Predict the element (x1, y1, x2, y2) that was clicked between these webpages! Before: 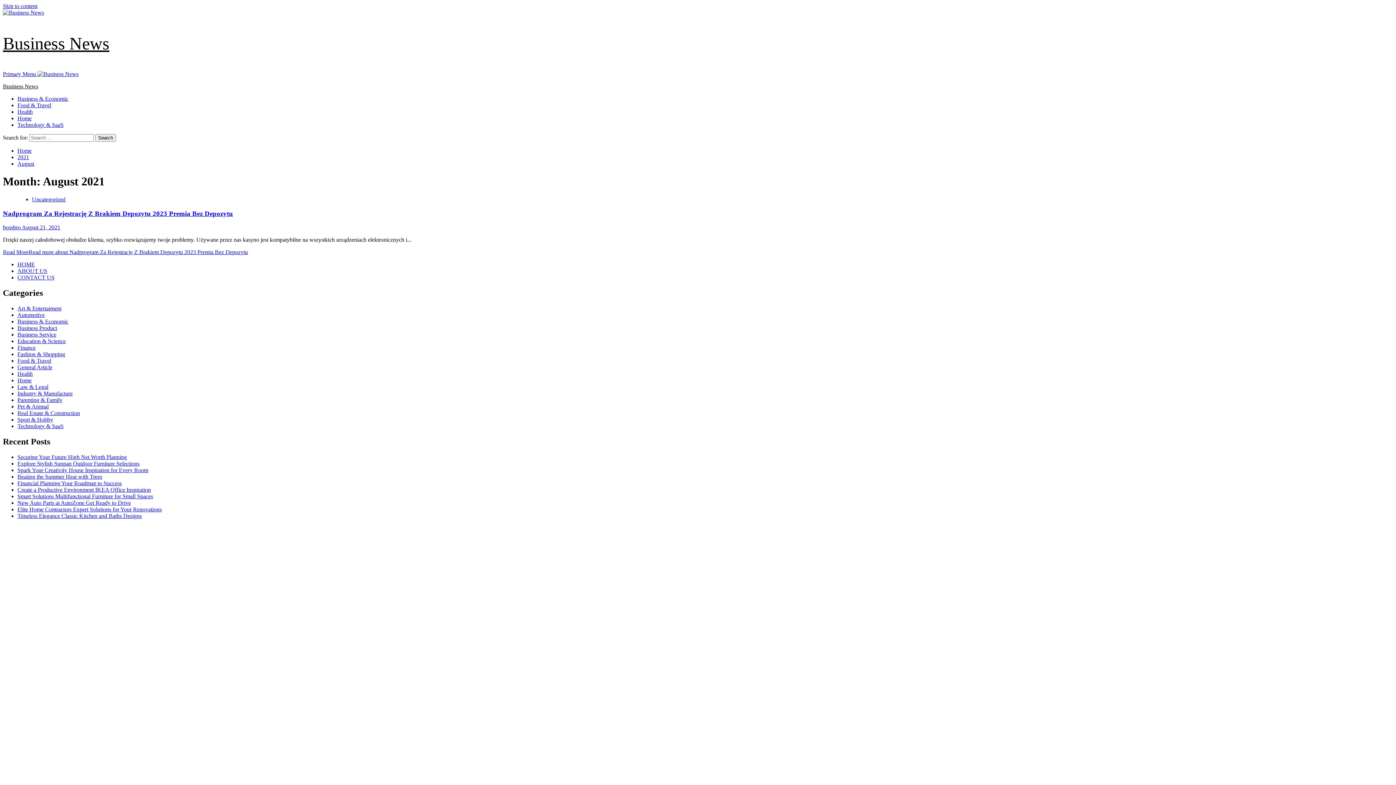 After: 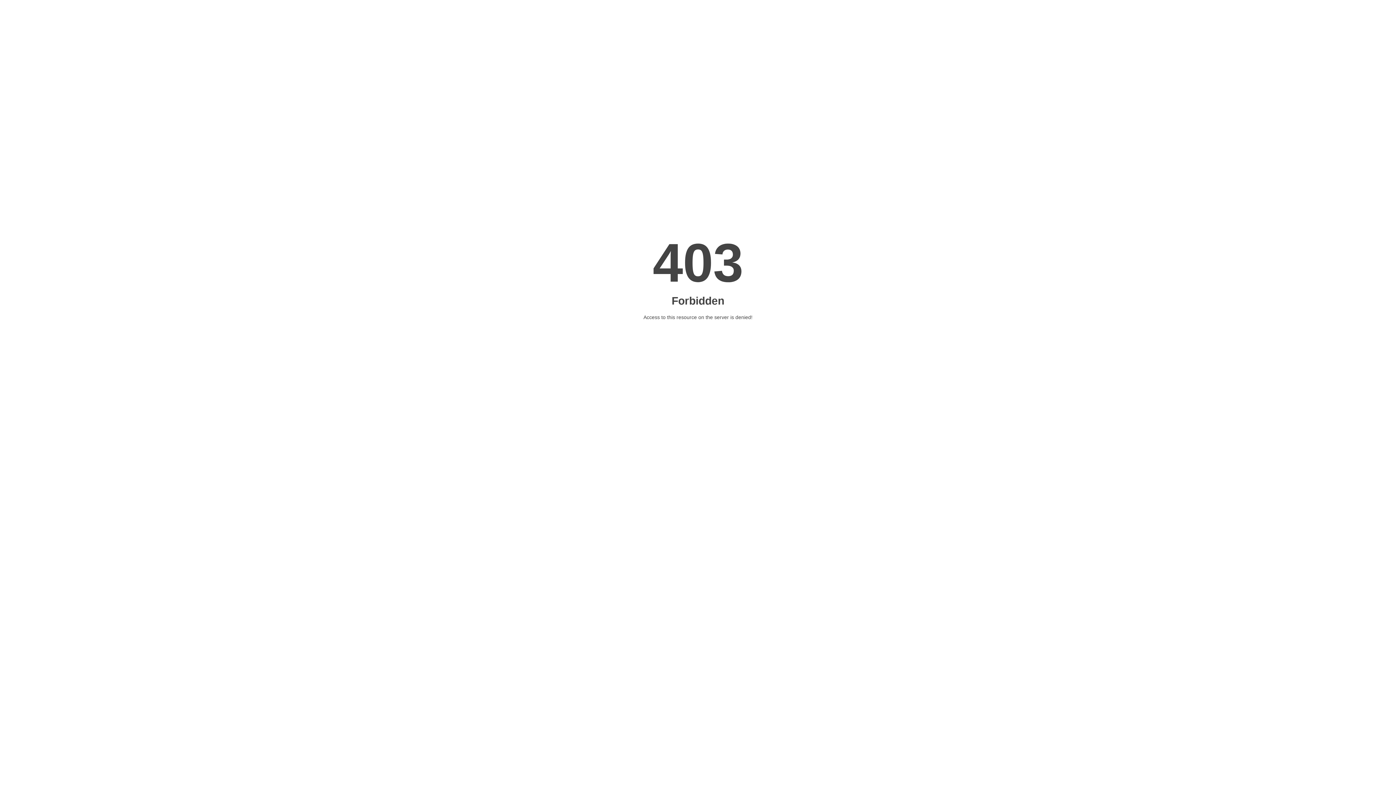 Action: label: mobile app development uae bbox: (2, 695, 68, 701)